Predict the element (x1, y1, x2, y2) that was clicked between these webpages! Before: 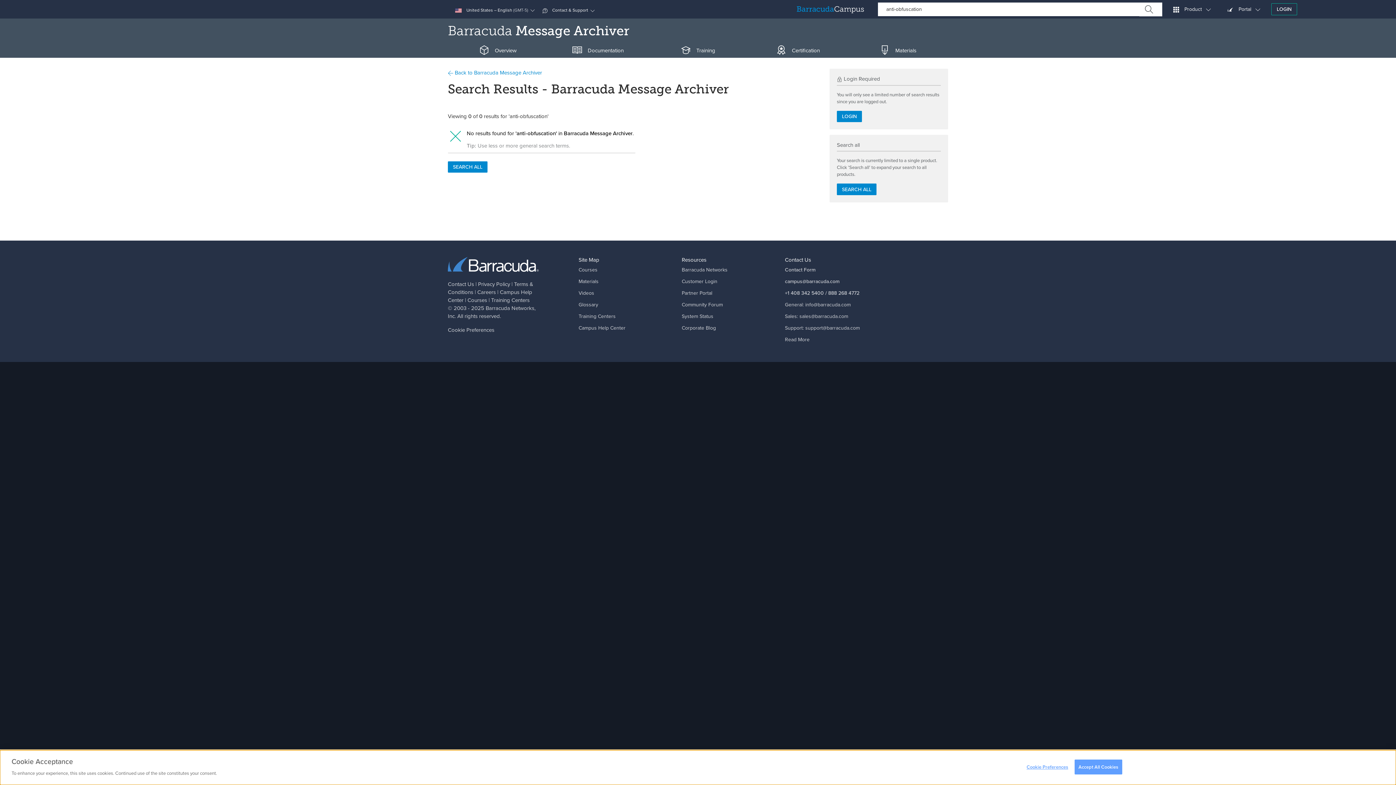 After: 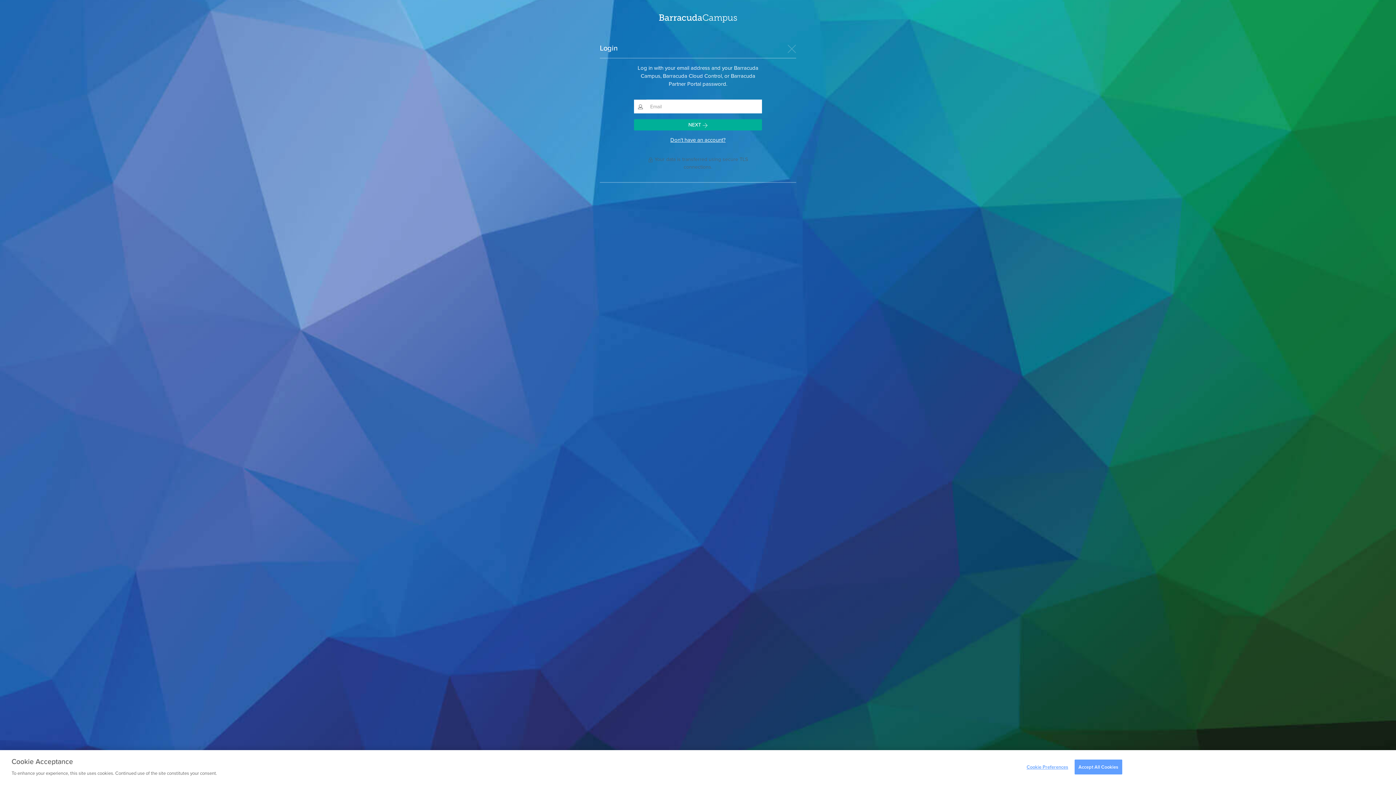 Action: bbox: (1271, 3, 1297, 15) label: LOGIN